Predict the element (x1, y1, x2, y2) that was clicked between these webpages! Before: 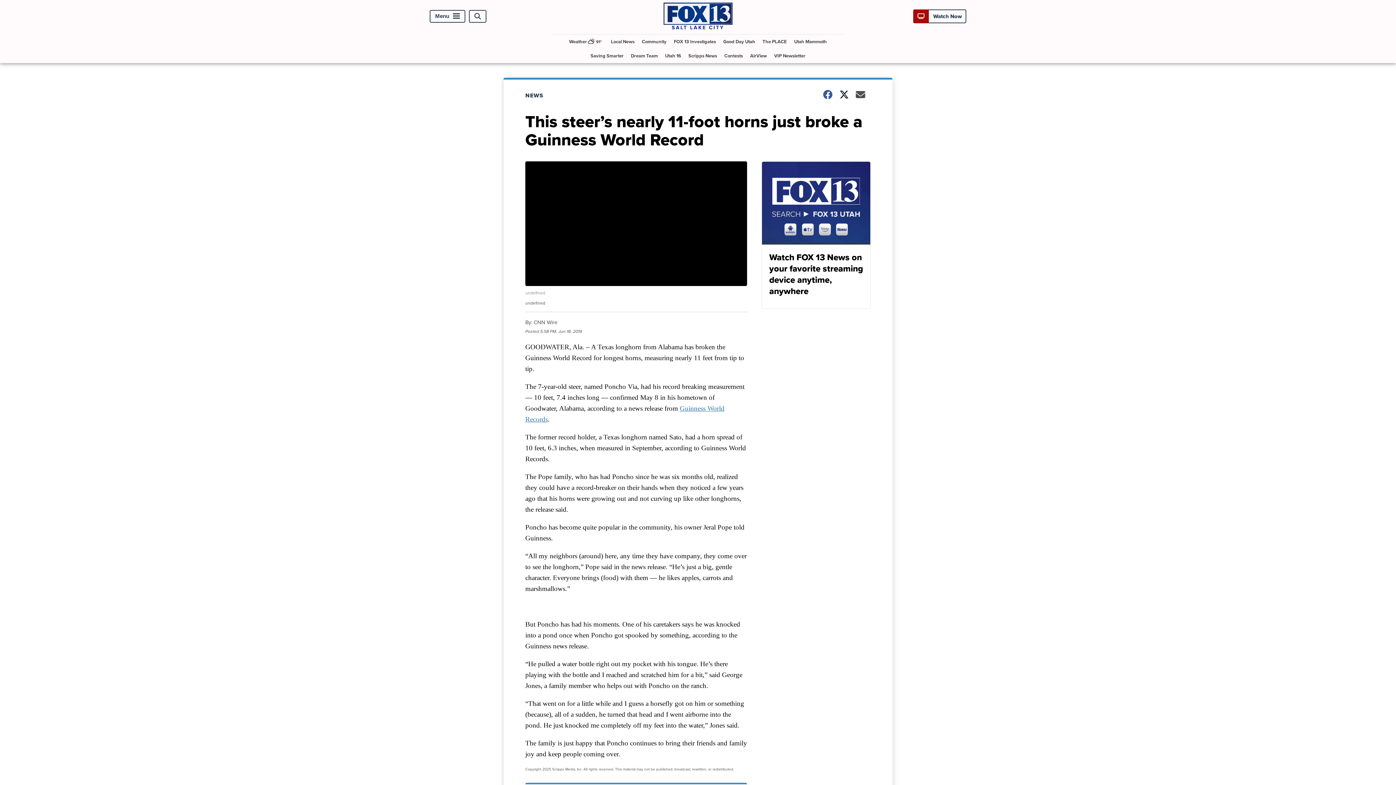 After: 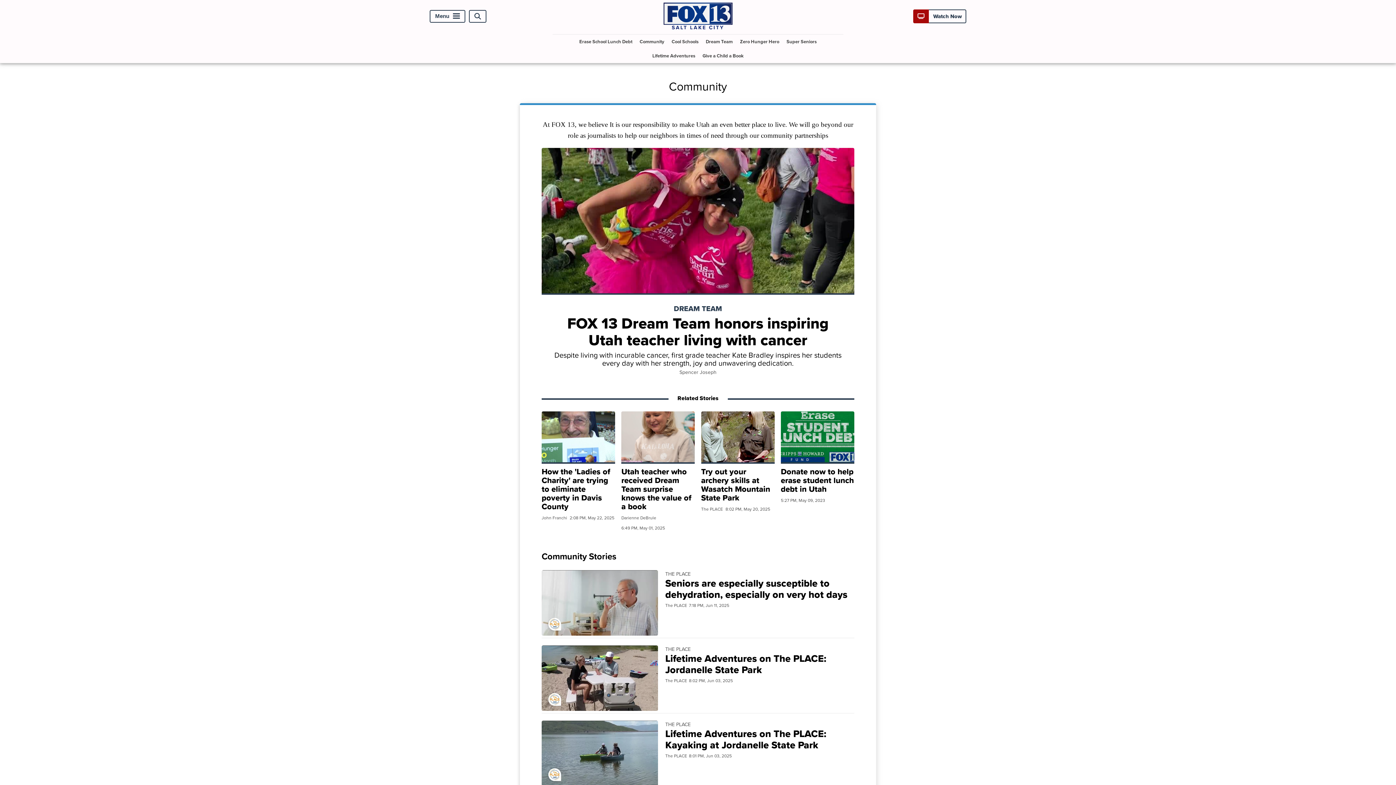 Action: bbox: (639, 34, 669, 48) label: Community